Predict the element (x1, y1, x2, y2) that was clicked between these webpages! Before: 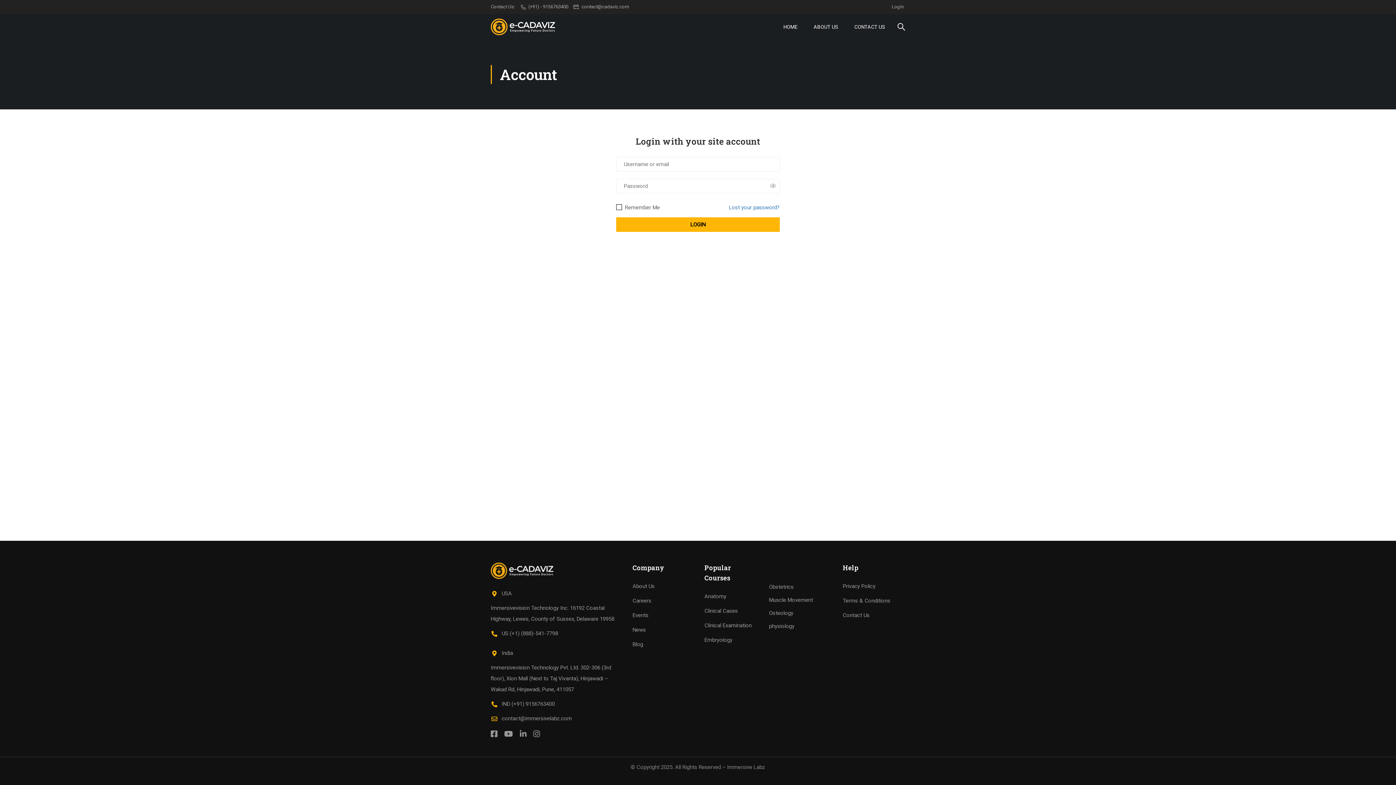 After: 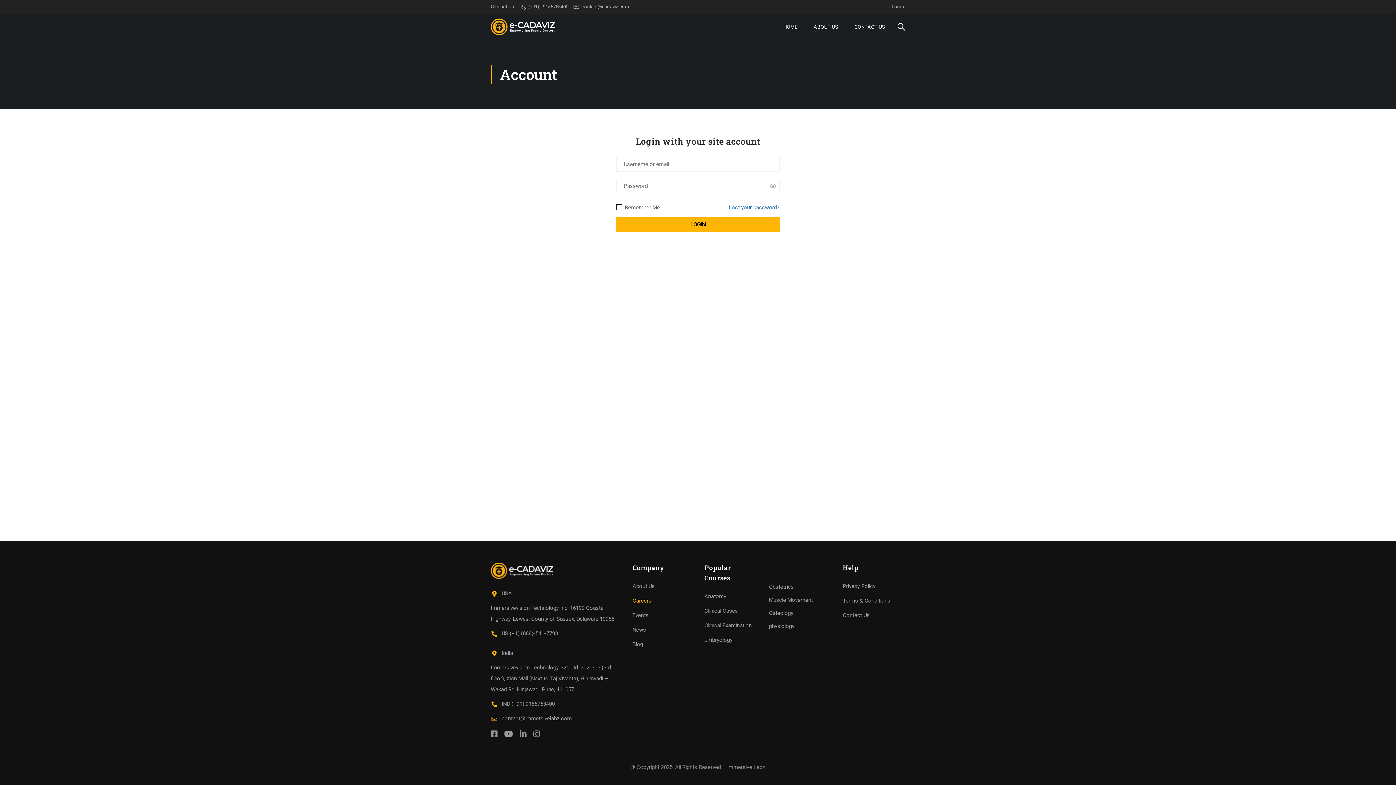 Action: label: Careers bbox: (632, 597, 651, 604)